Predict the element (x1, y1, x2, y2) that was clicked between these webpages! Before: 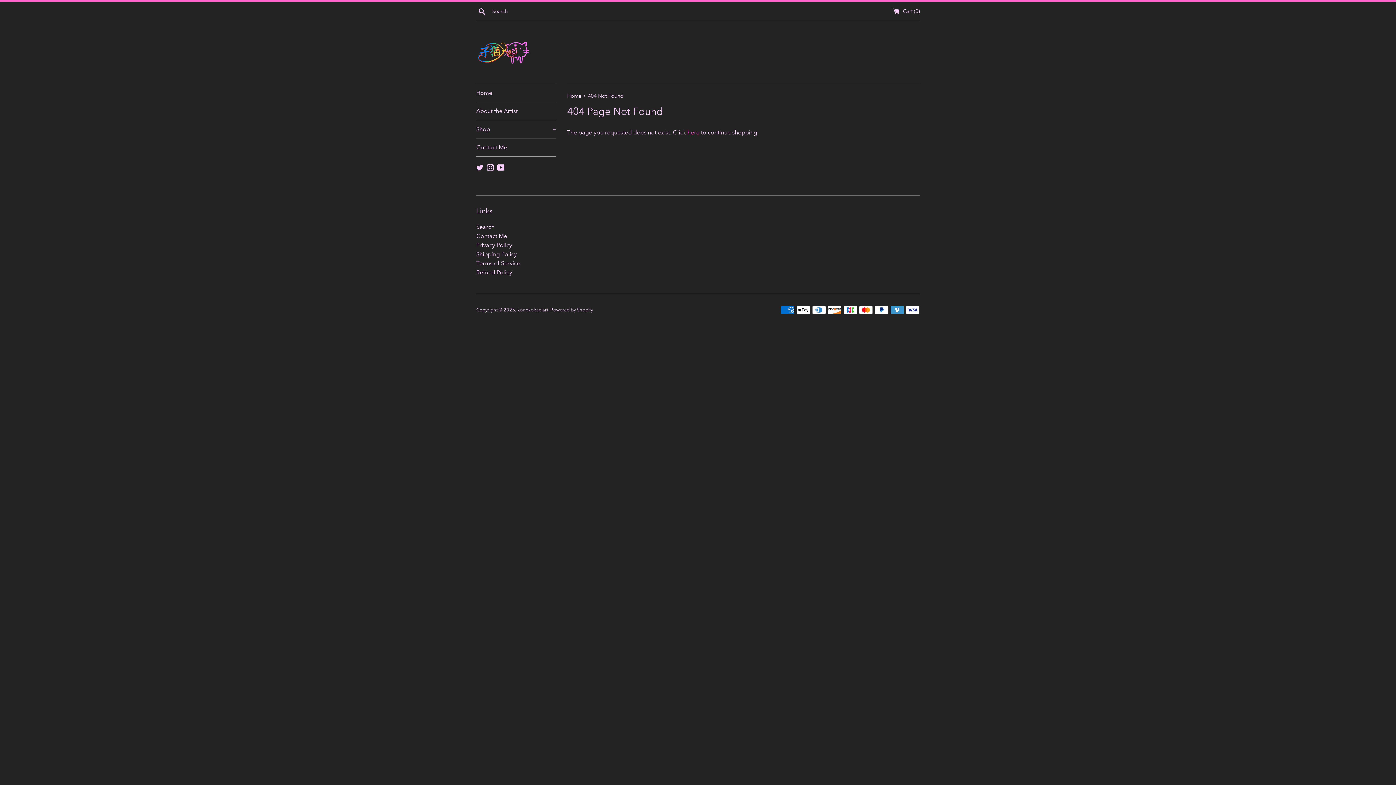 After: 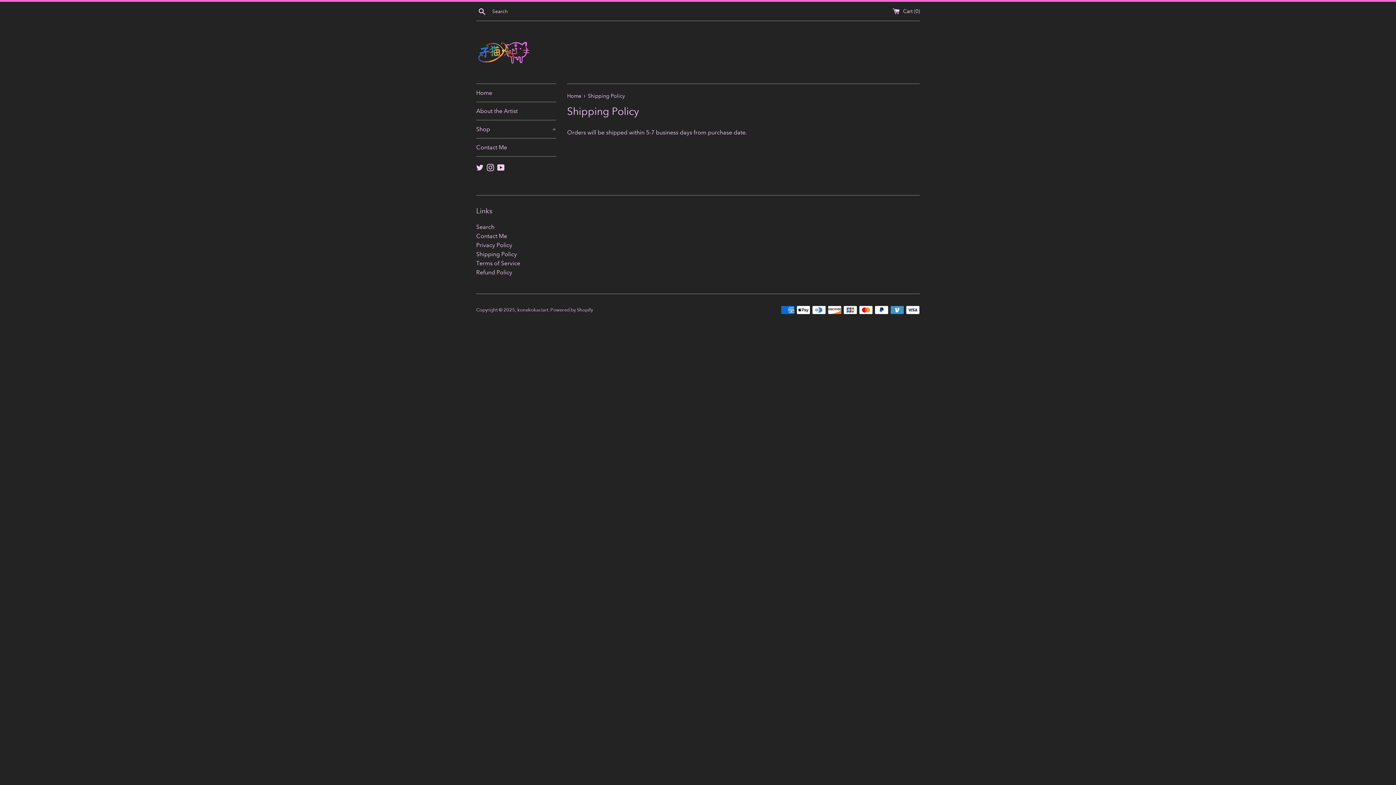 Action: label: Shipping Policy bbox: (476, 250, 517, 257)